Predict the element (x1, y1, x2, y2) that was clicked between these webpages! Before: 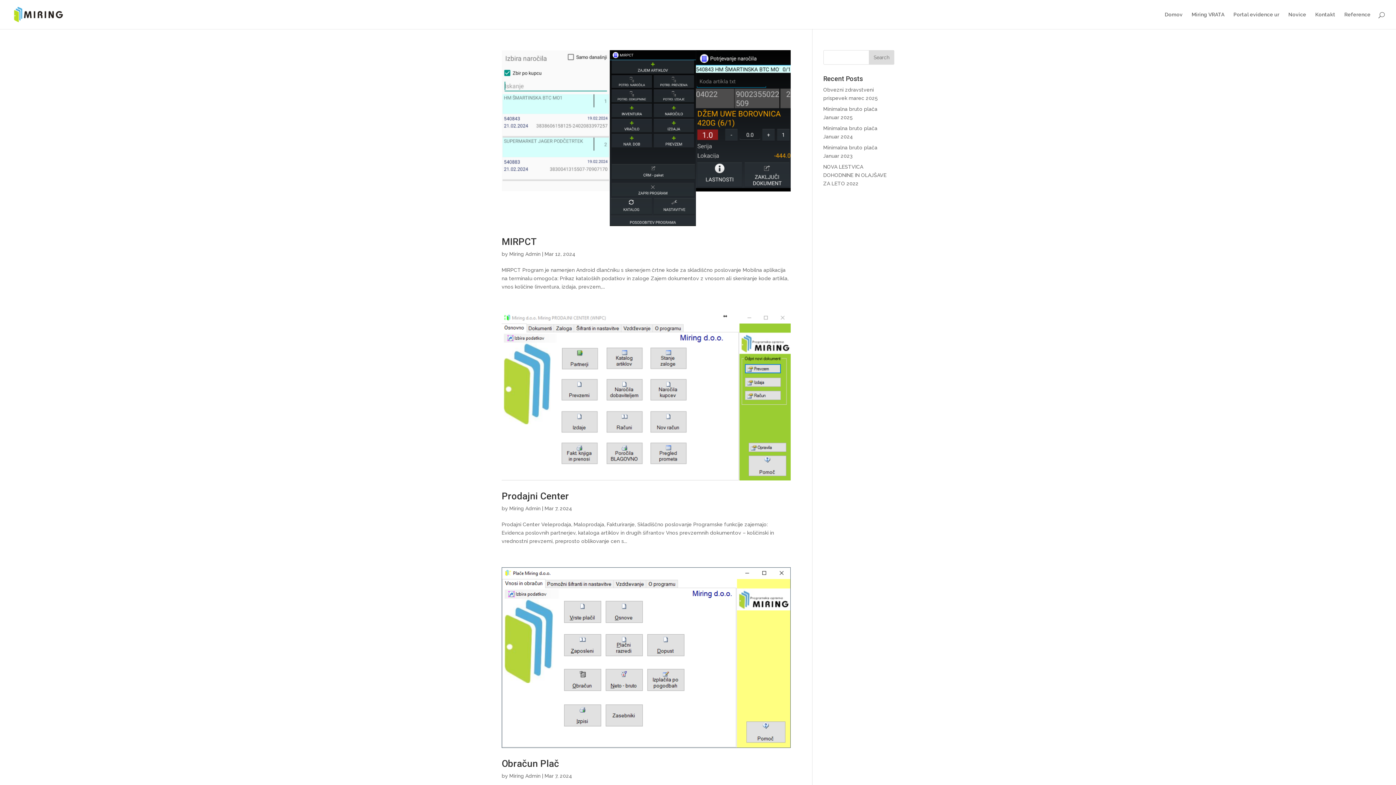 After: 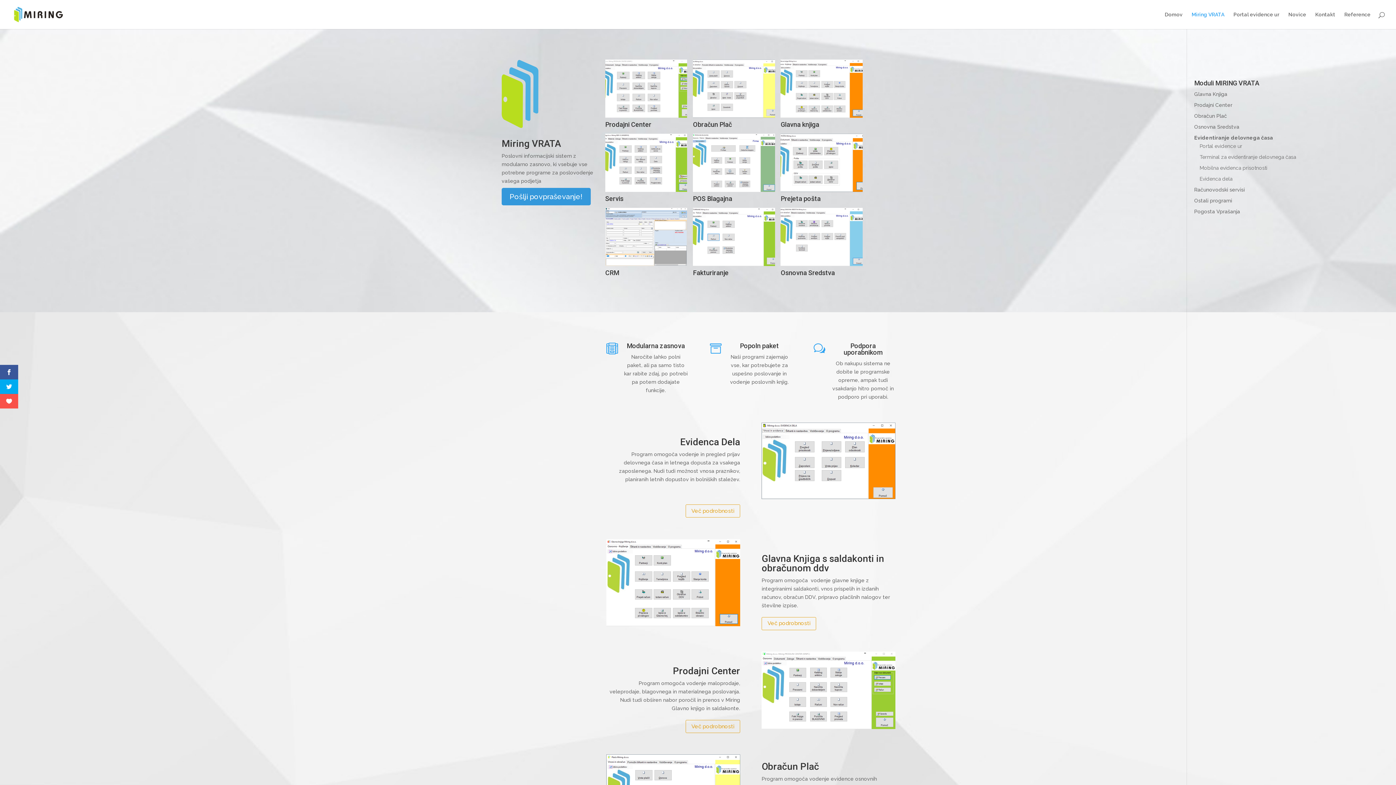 Action: bbox: (1192, 12, 1224, 29) label: Miring VRATA